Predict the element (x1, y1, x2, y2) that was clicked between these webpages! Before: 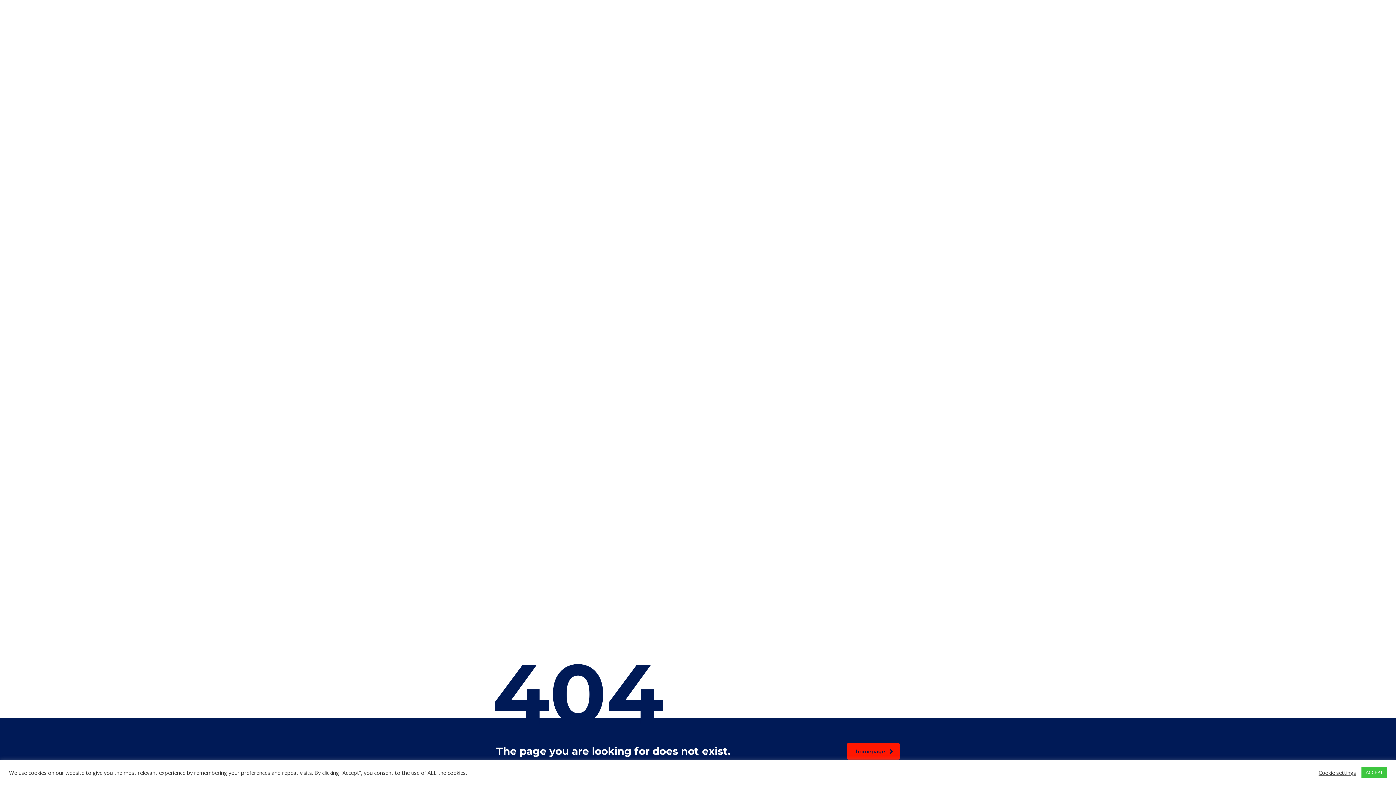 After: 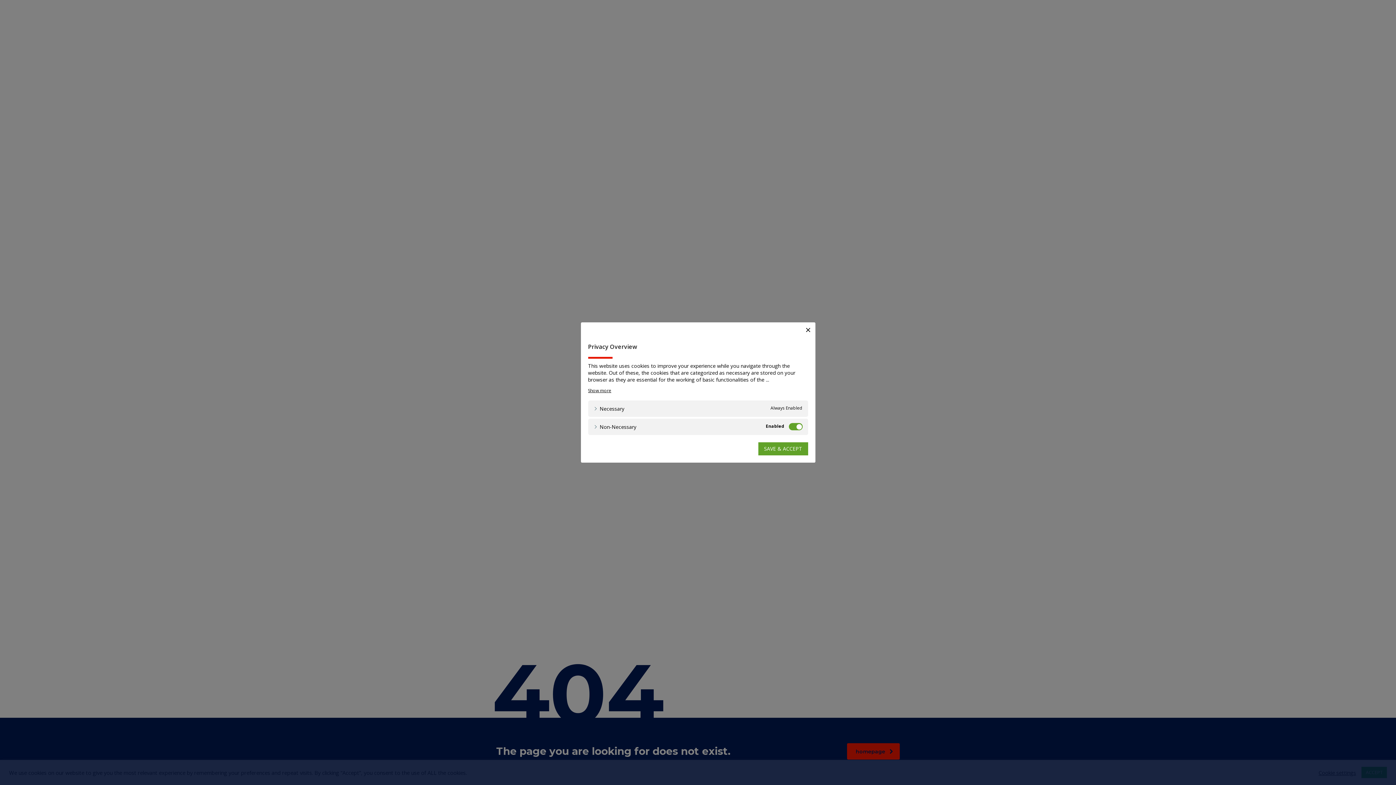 Action: label: Cookie settings bbox: (1318, 769, 1356, 776)